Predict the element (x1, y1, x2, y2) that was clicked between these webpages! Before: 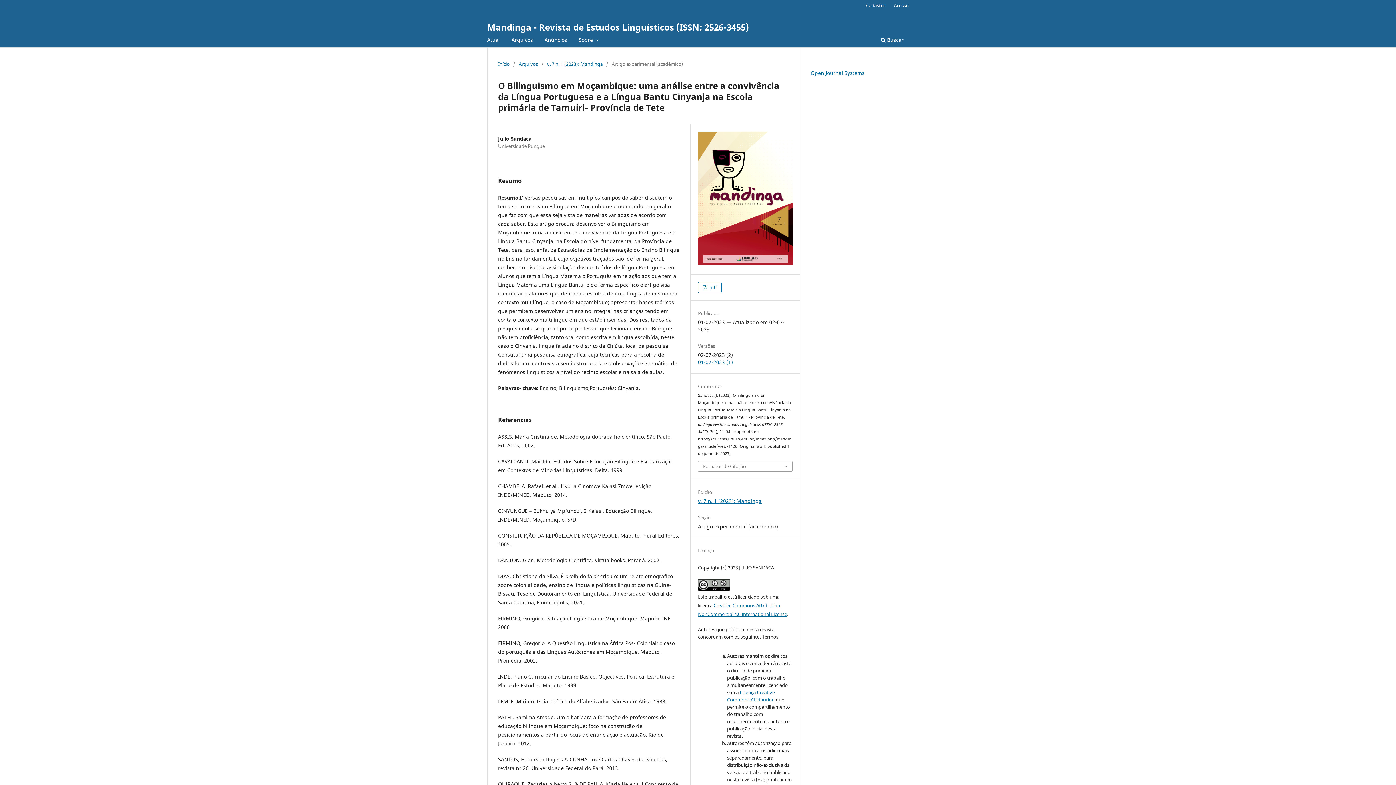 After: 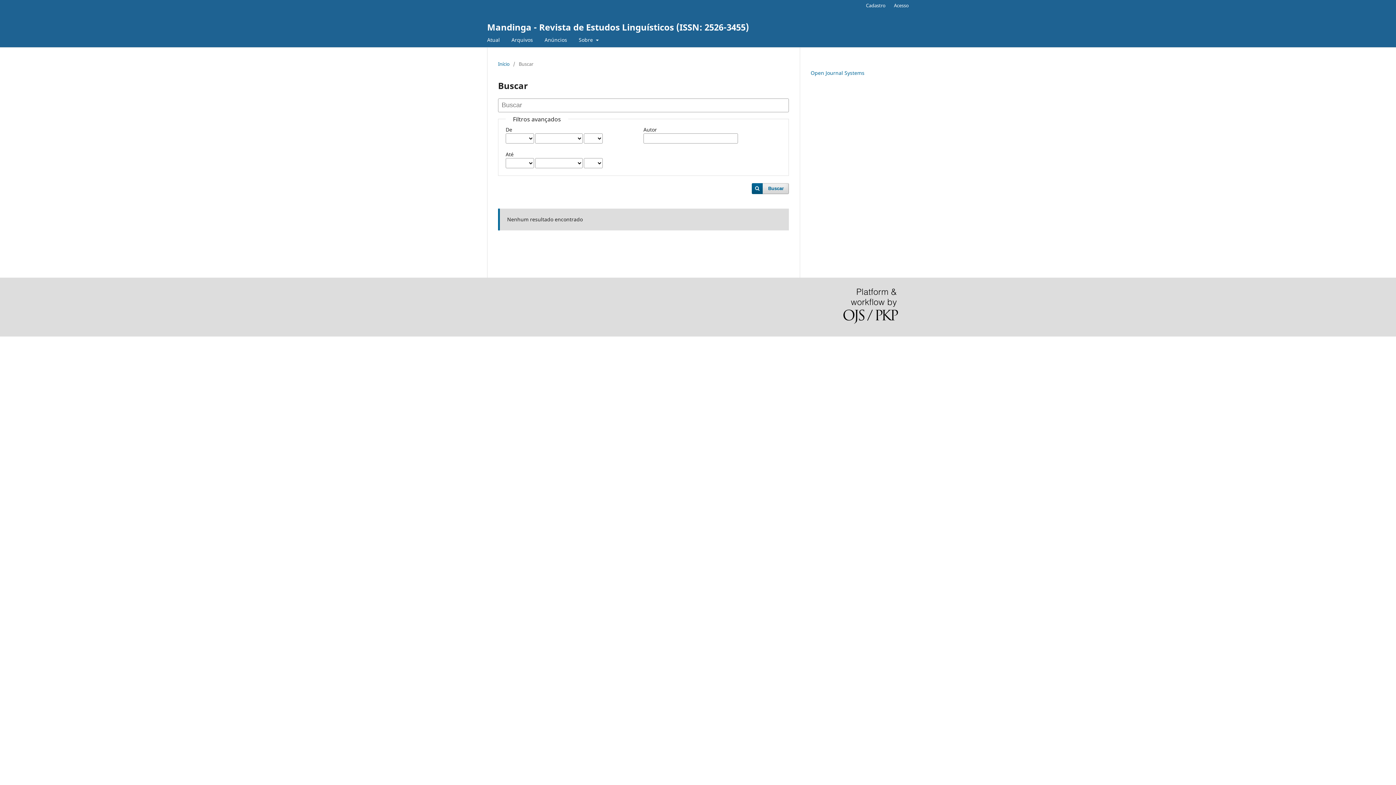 Action: bbox: (878, 34, 906, 47) label:  Buscar